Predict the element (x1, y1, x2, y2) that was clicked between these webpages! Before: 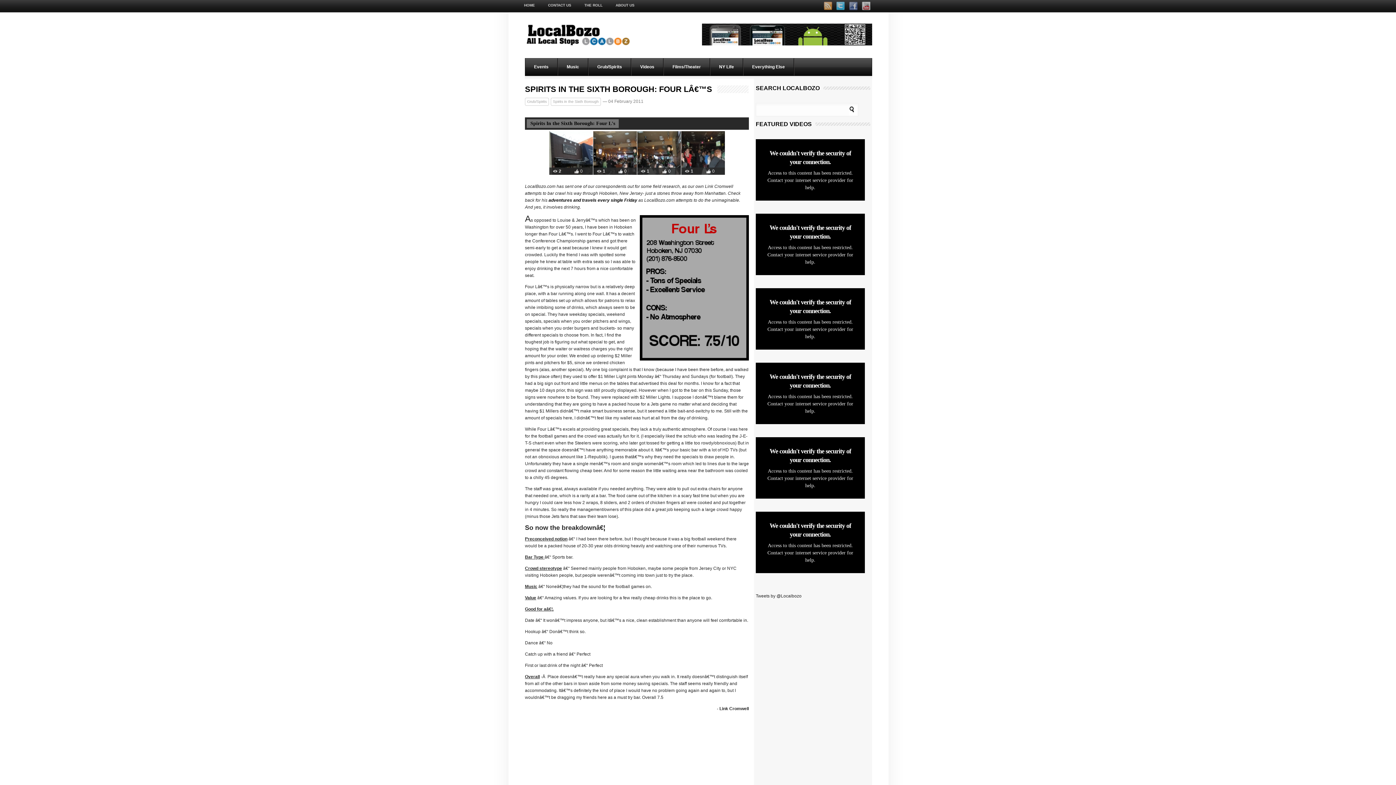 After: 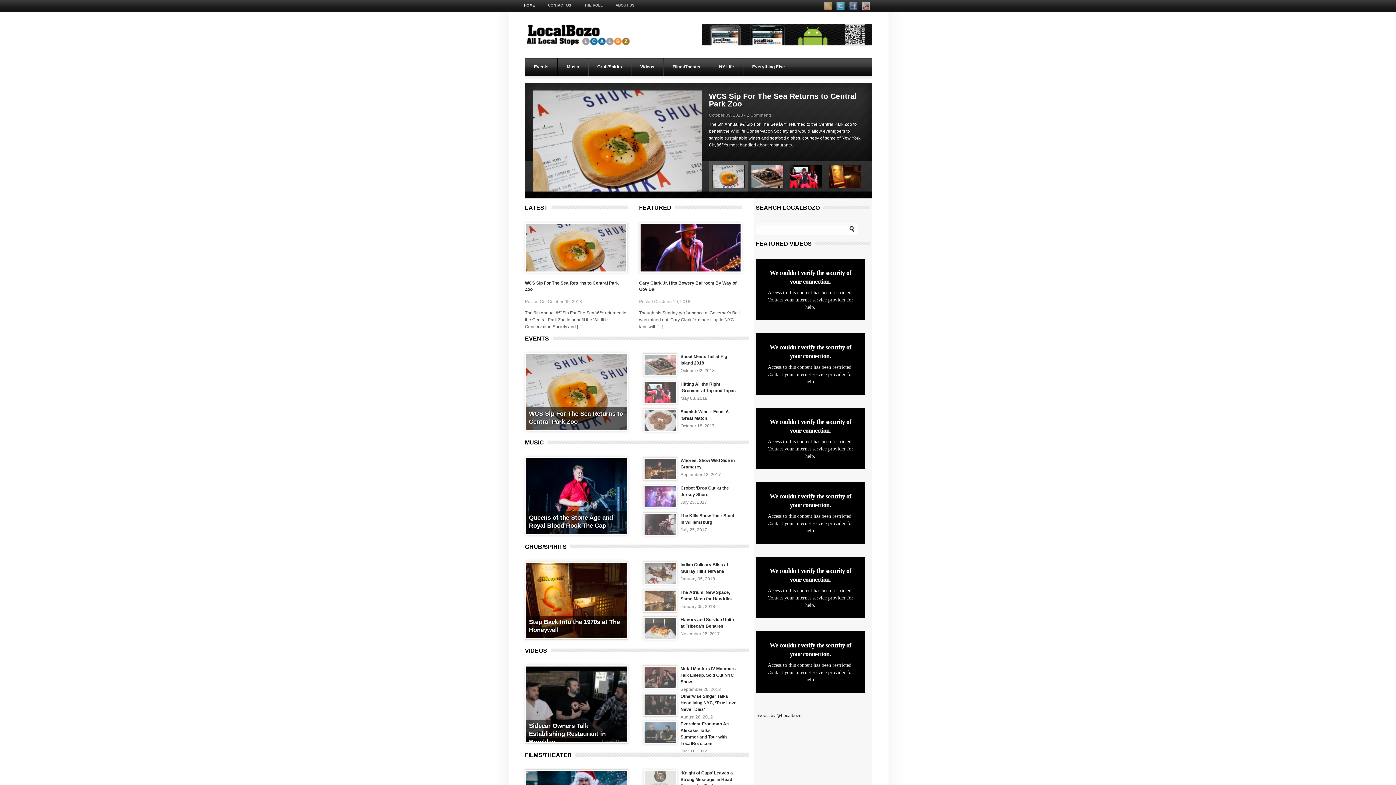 Action: label: HOME bbox: (524, 0, 541, 10)